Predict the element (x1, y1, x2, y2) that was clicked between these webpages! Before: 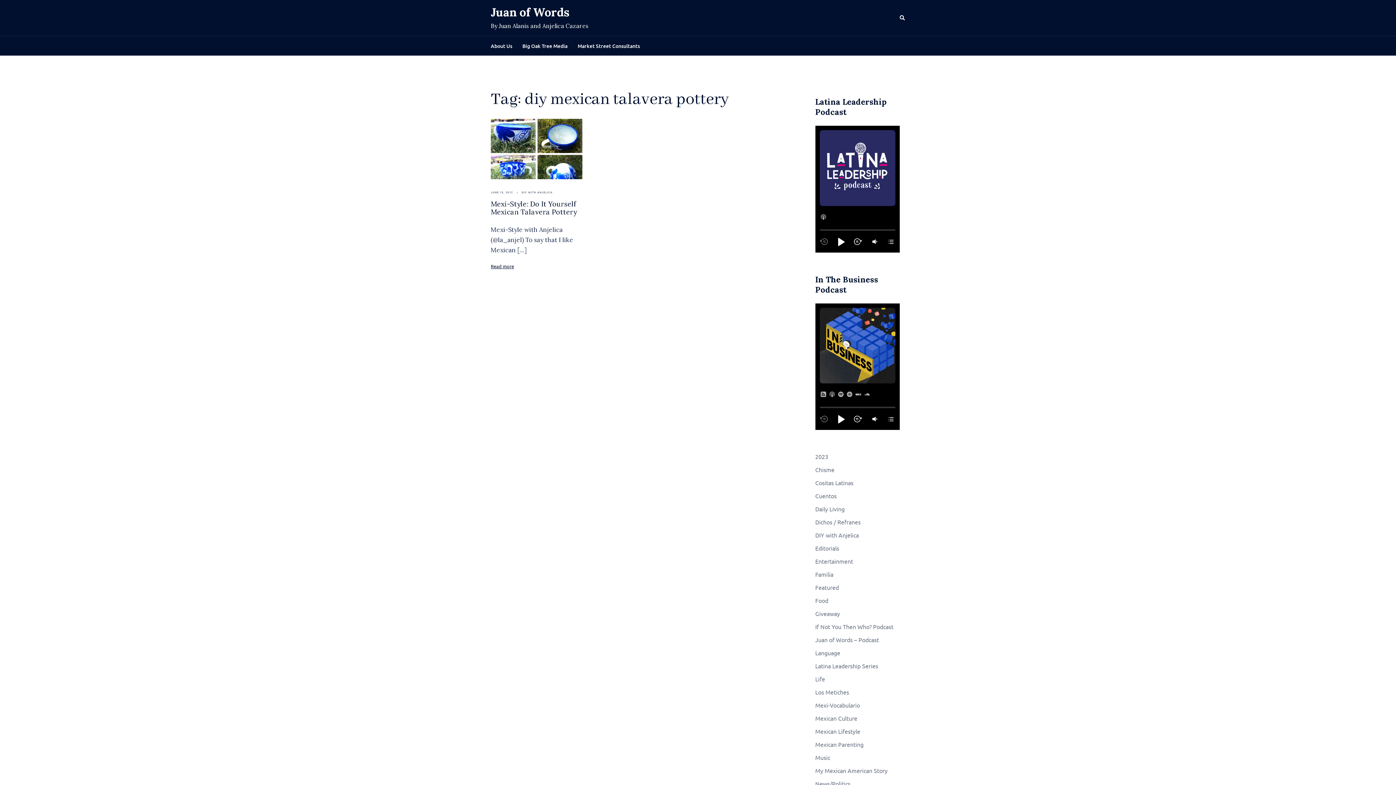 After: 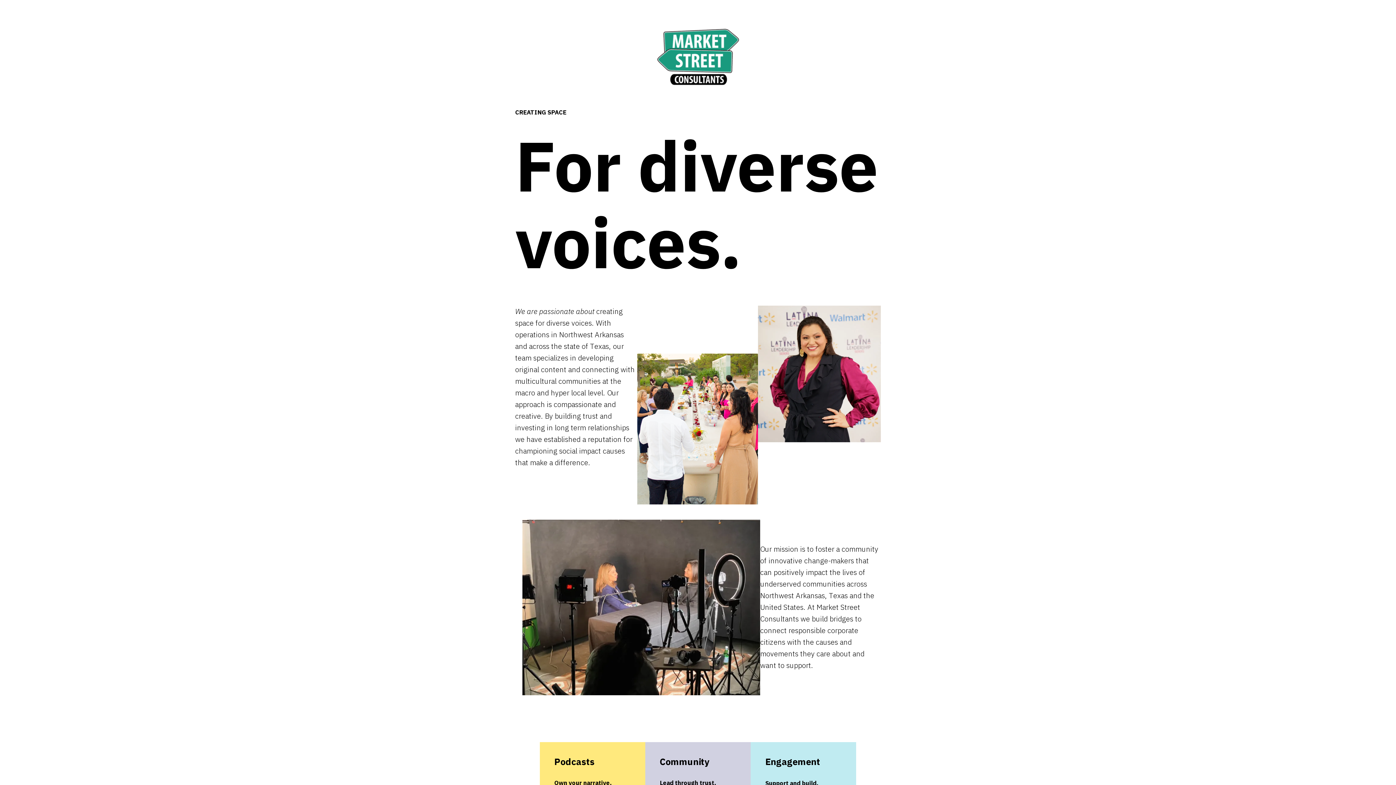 Action: label: Market Street Consultants bbox: (577, 41, 640, 50)